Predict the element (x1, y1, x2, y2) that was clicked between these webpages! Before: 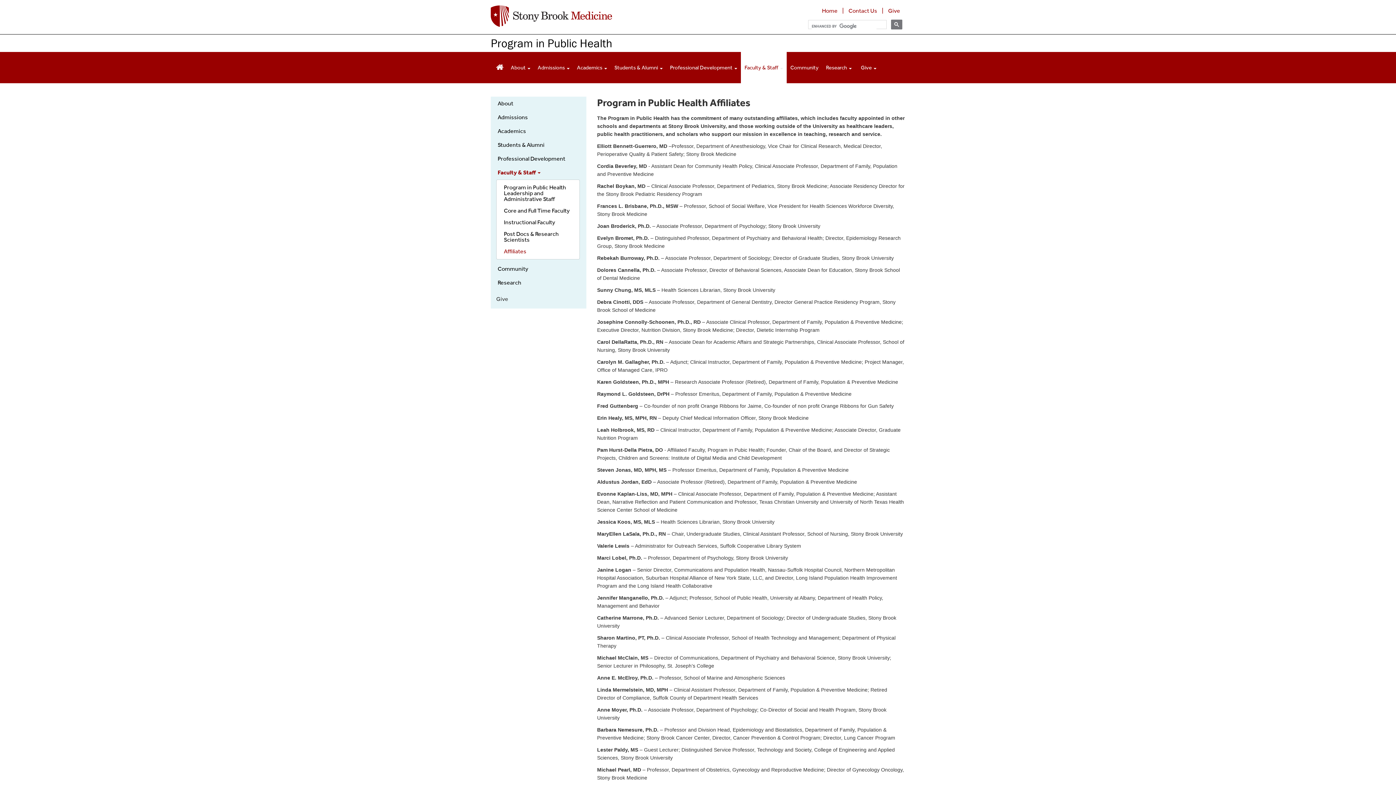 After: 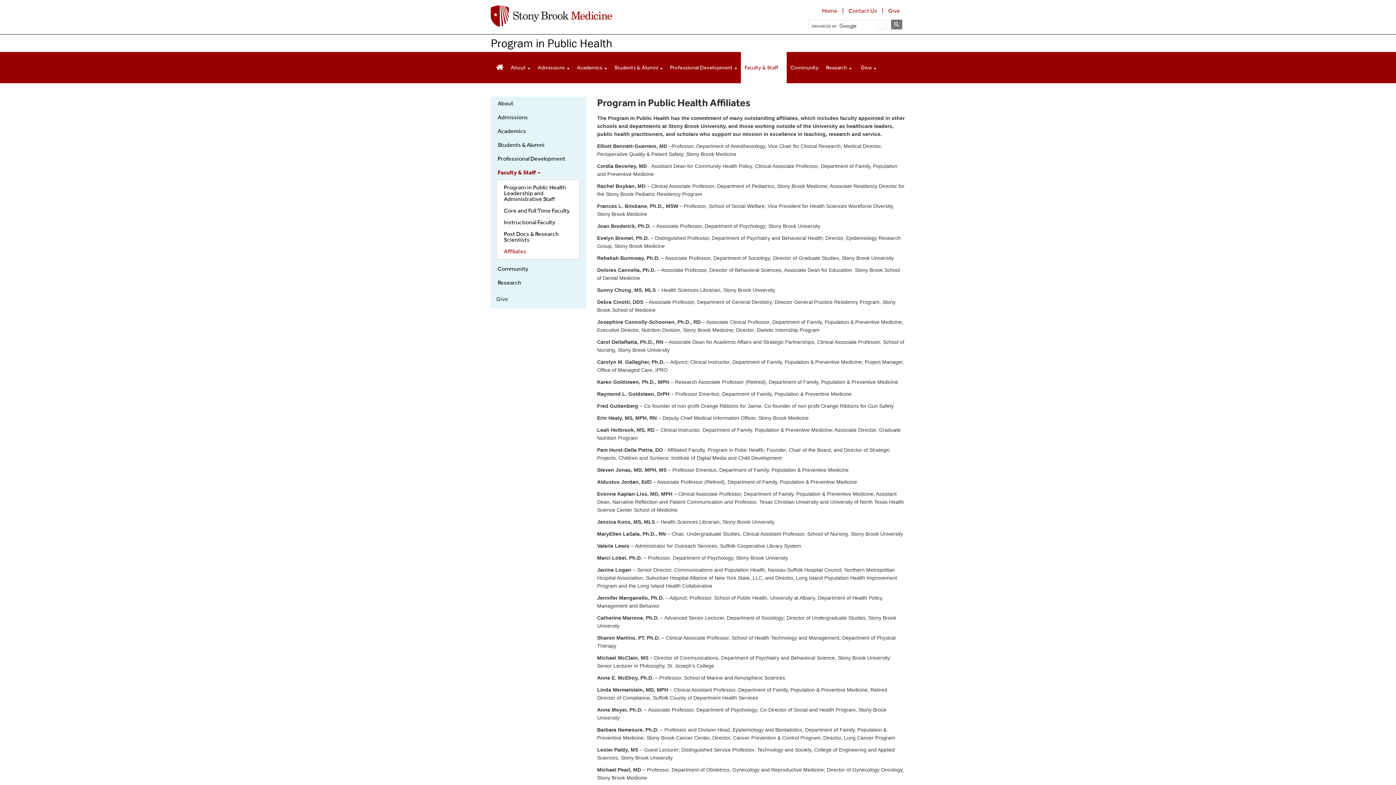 Action: label: Faculty & Staff  bbox: (490, 165, 586, 179)